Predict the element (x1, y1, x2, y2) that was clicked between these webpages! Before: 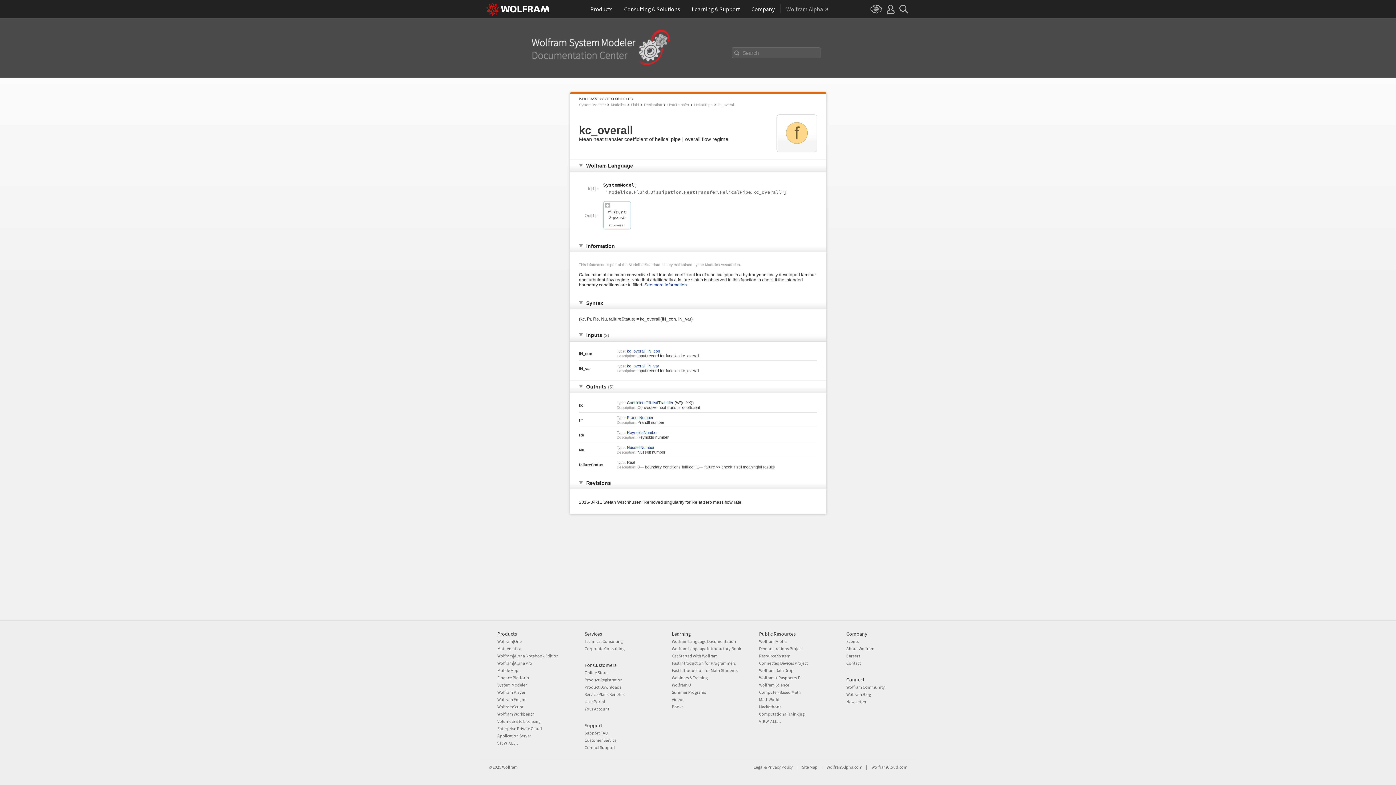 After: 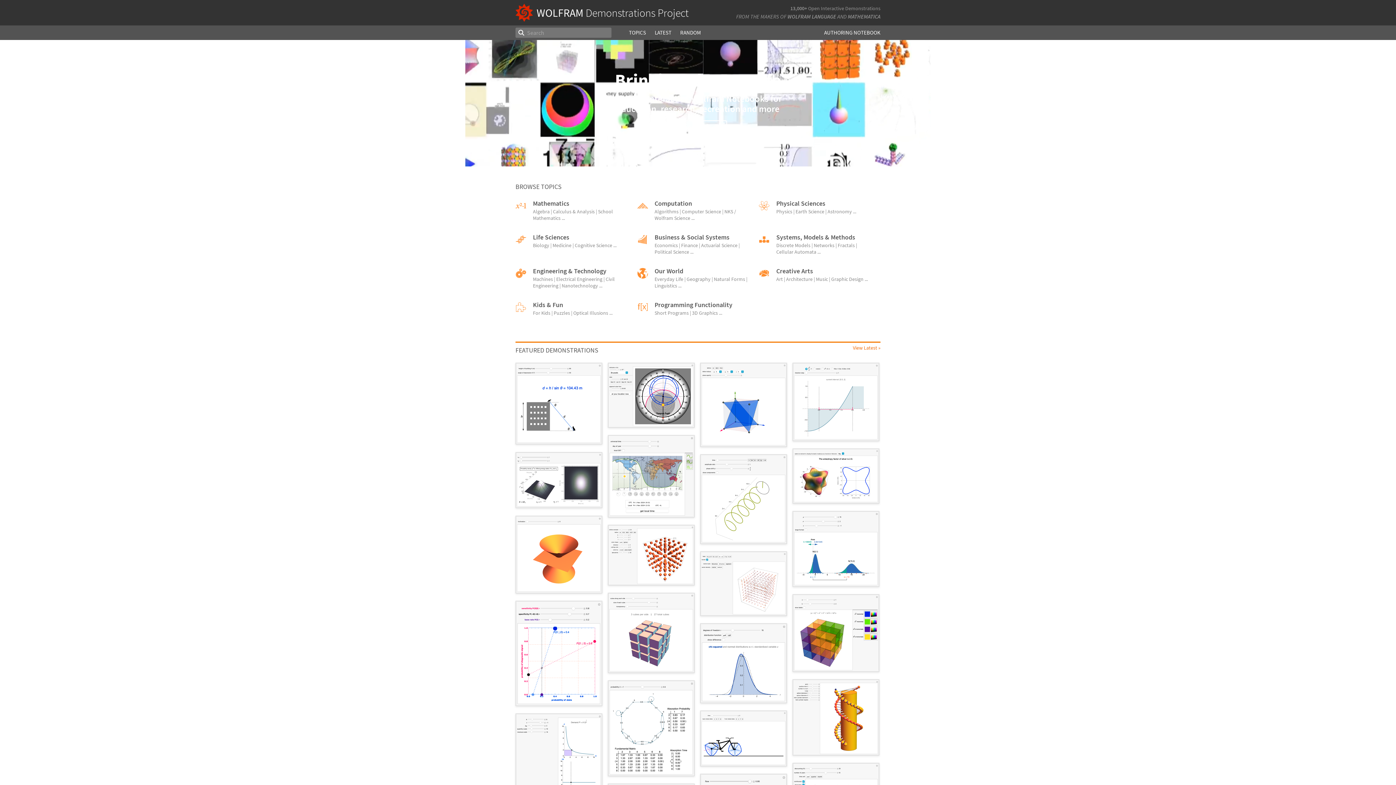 Action: label: Demonstrations Project bbox: (759, 646, 802, 651)